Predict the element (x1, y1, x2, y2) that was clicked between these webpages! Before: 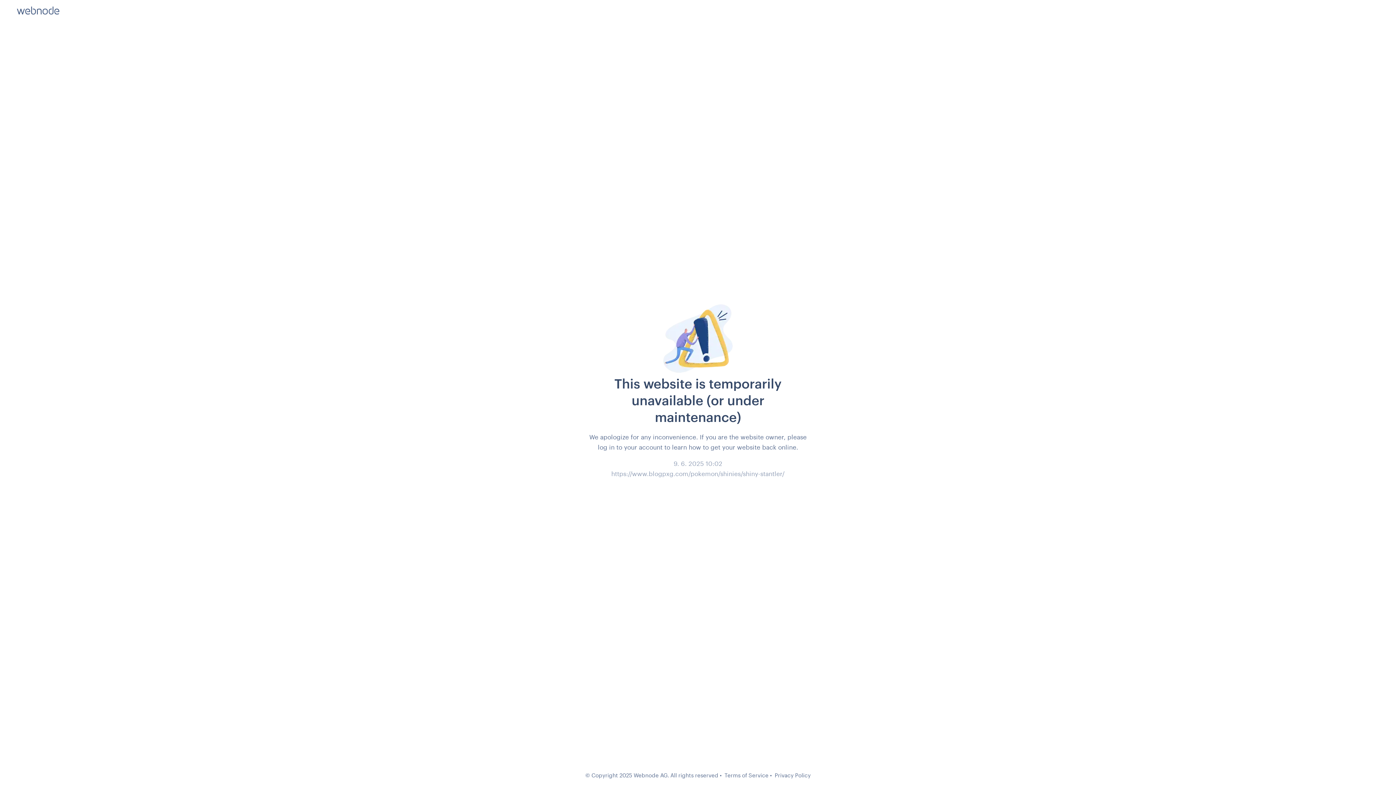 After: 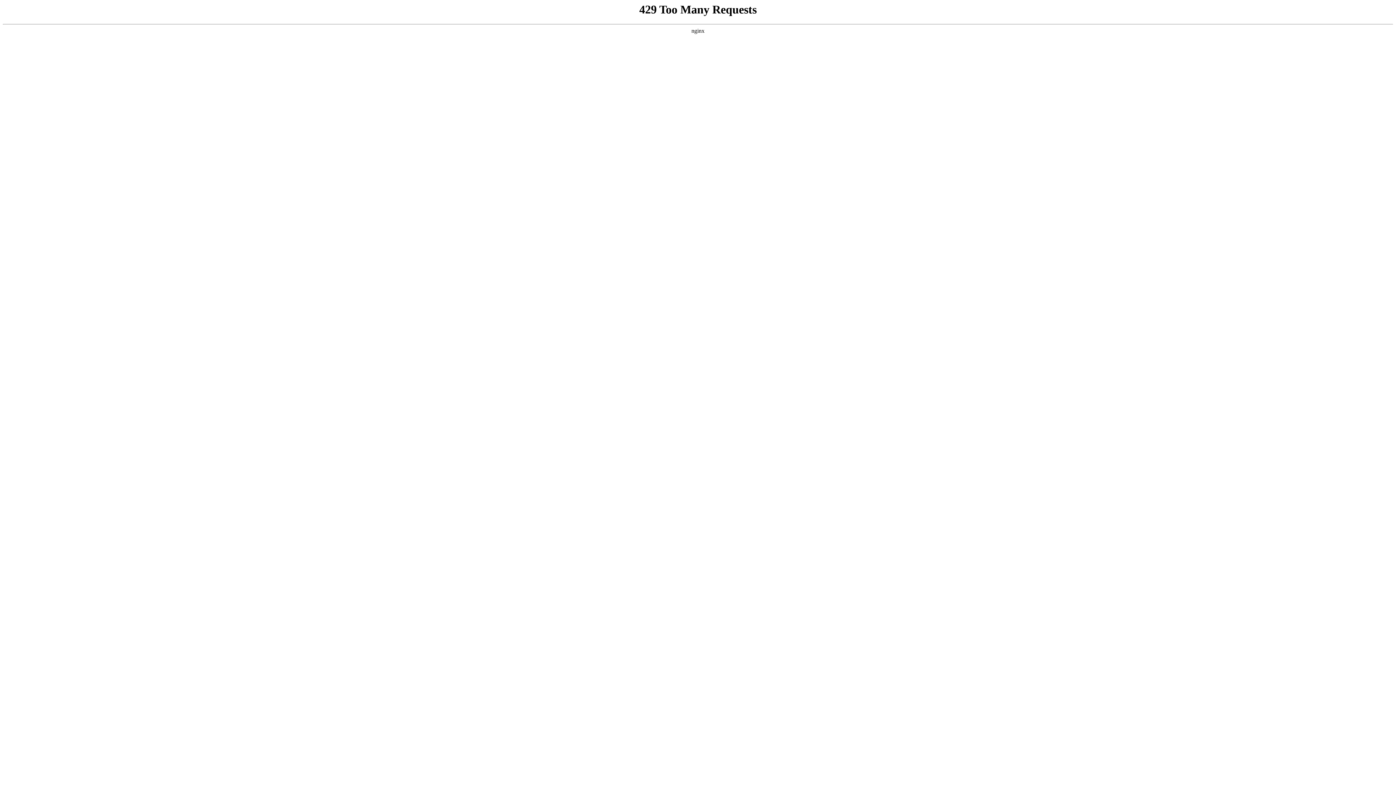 Action: bbox: (774, 772, 810, 778) label: Privacy Policy